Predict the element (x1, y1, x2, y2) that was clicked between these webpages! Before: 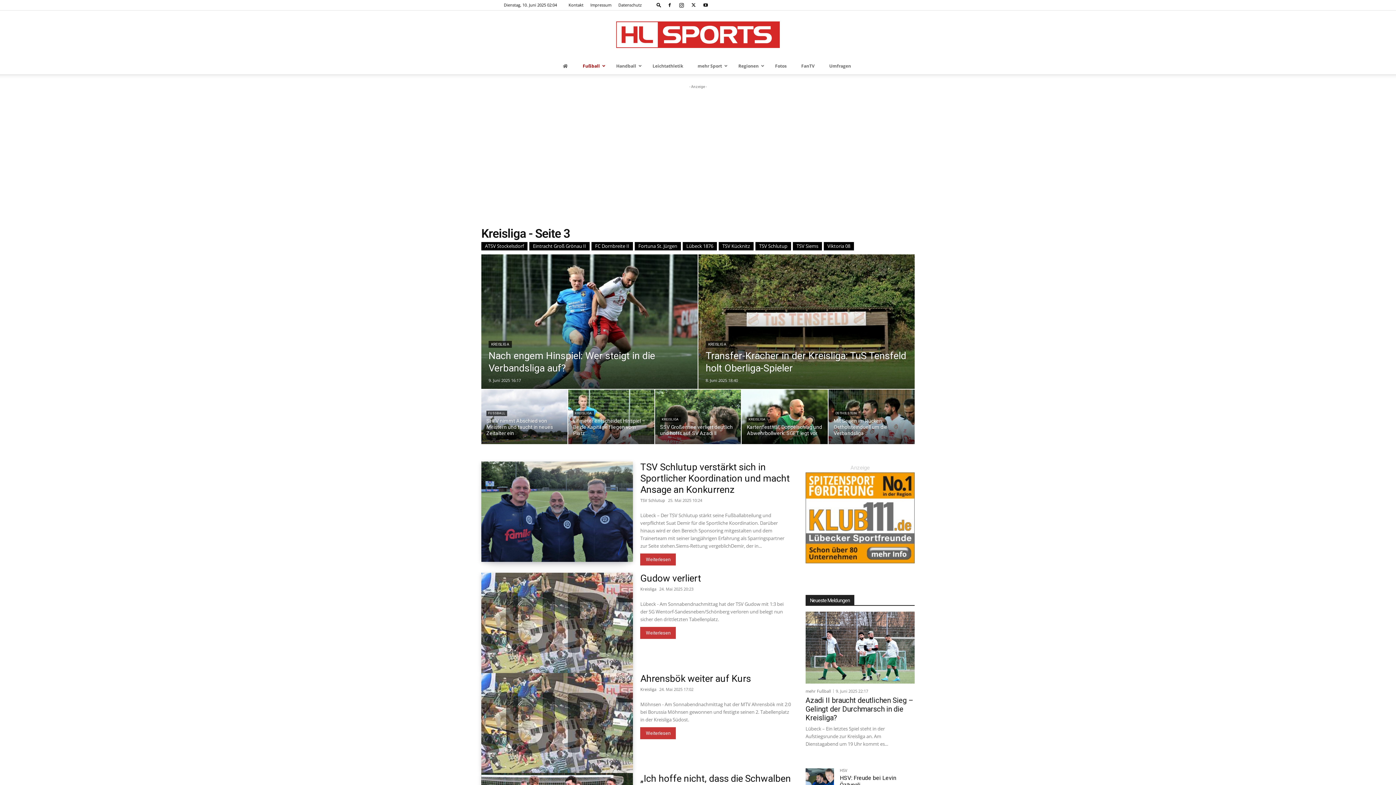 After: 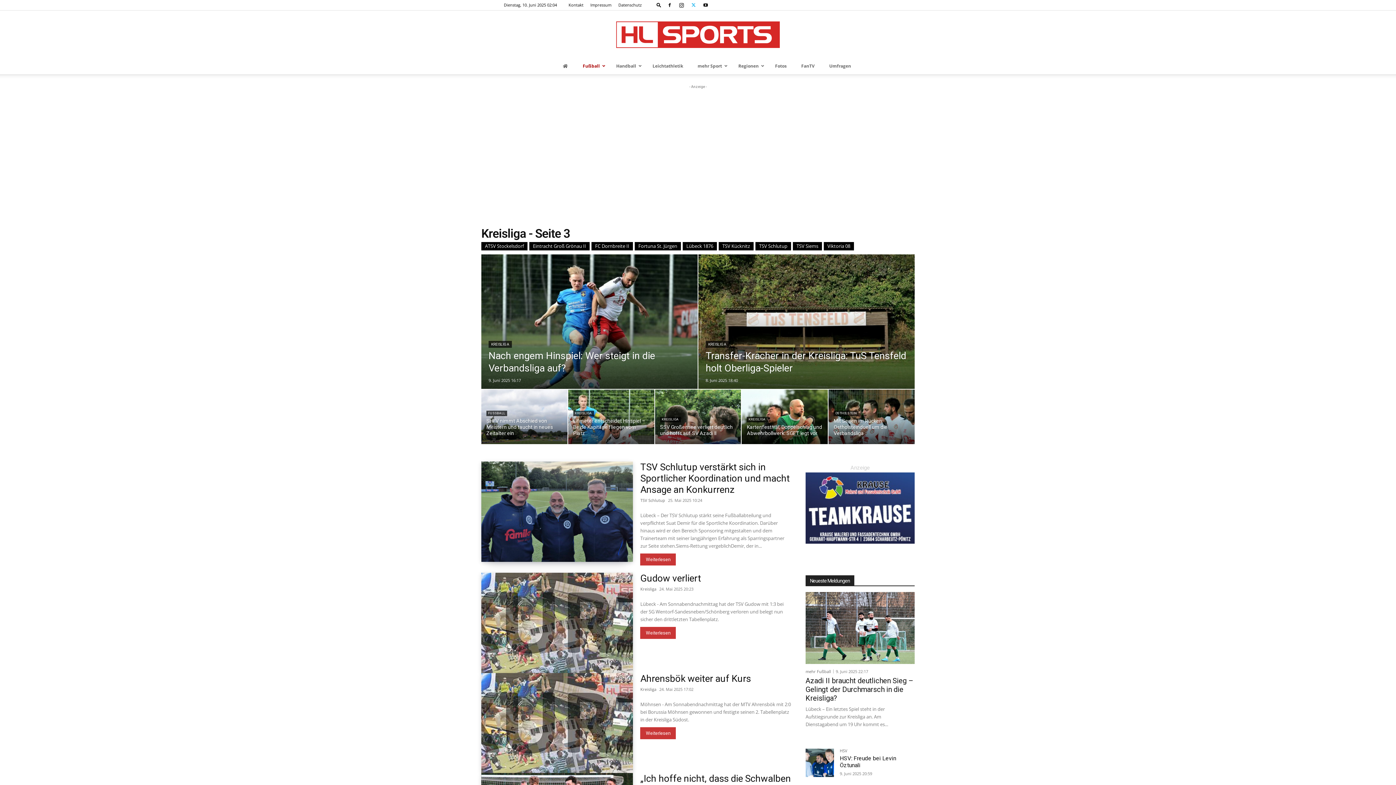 Action: bbox: (688, 0, 699, 10)